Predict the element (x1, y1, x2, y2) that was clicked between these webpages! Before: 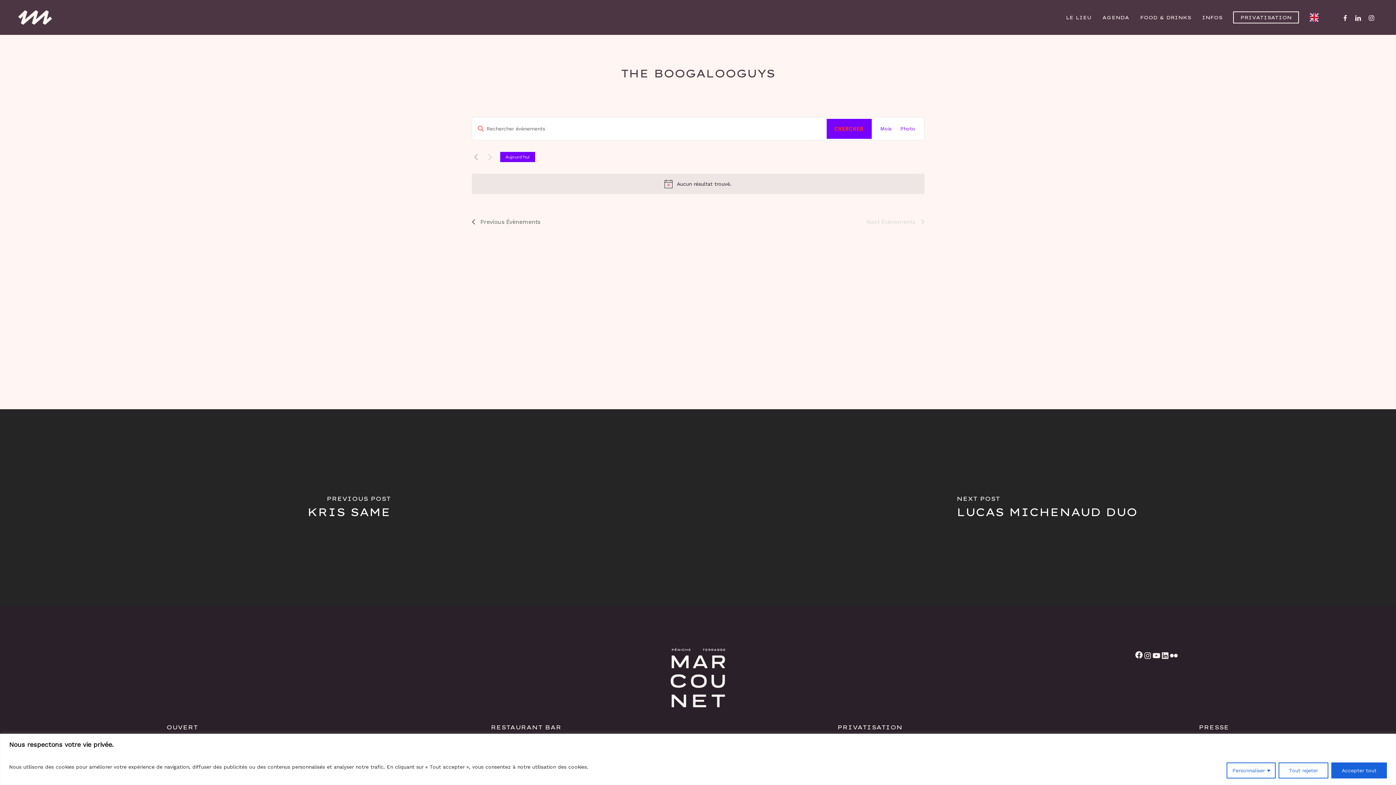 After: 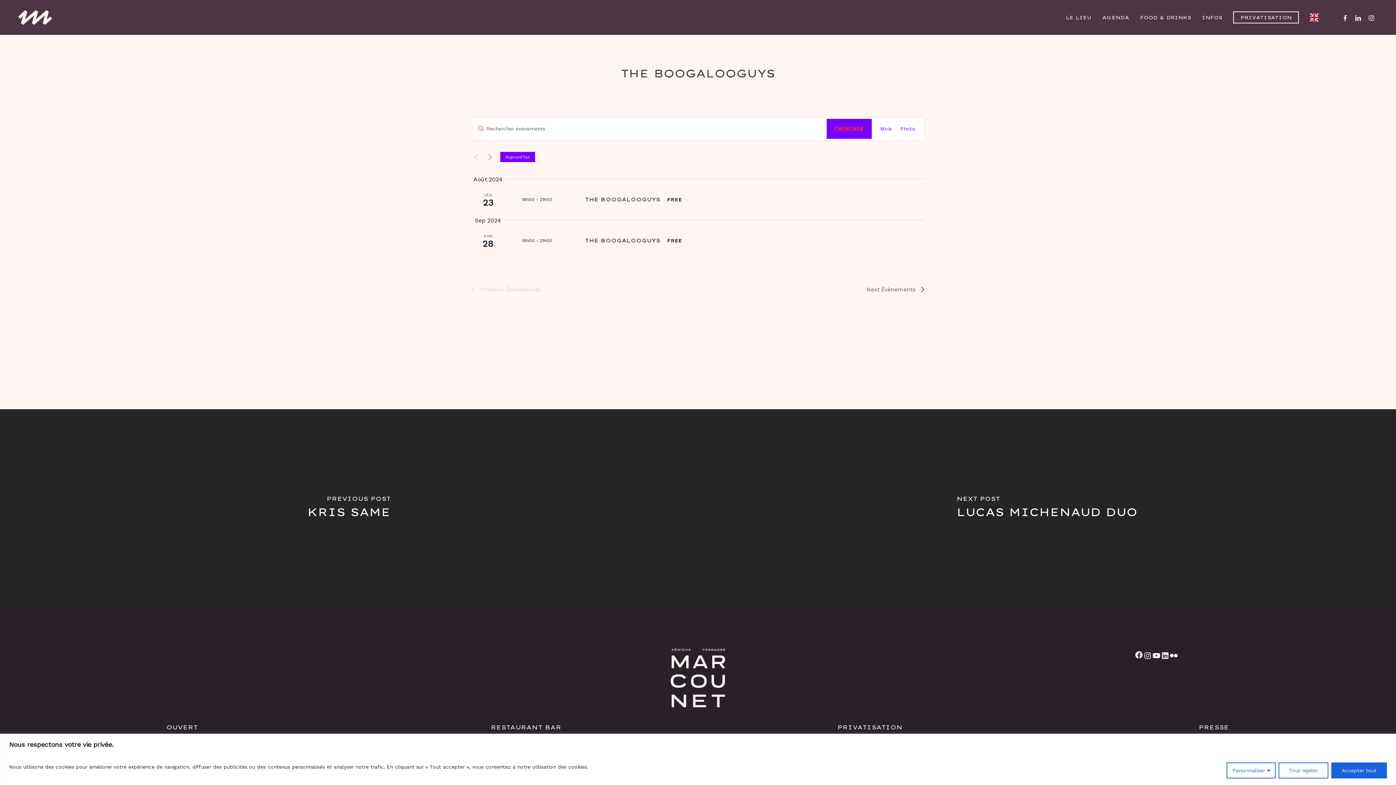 Action: label: Previous Évènements bbox: (471, 152, 480, 161)